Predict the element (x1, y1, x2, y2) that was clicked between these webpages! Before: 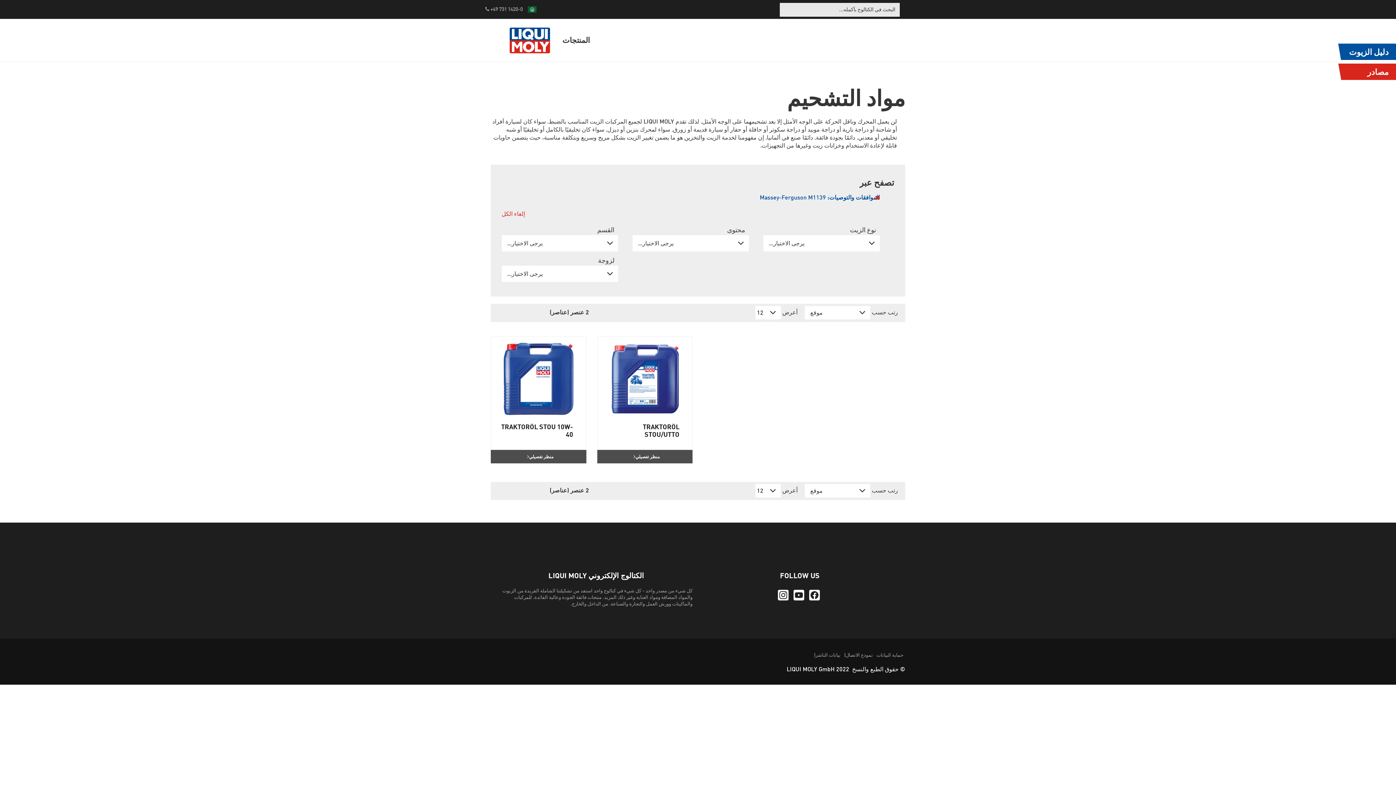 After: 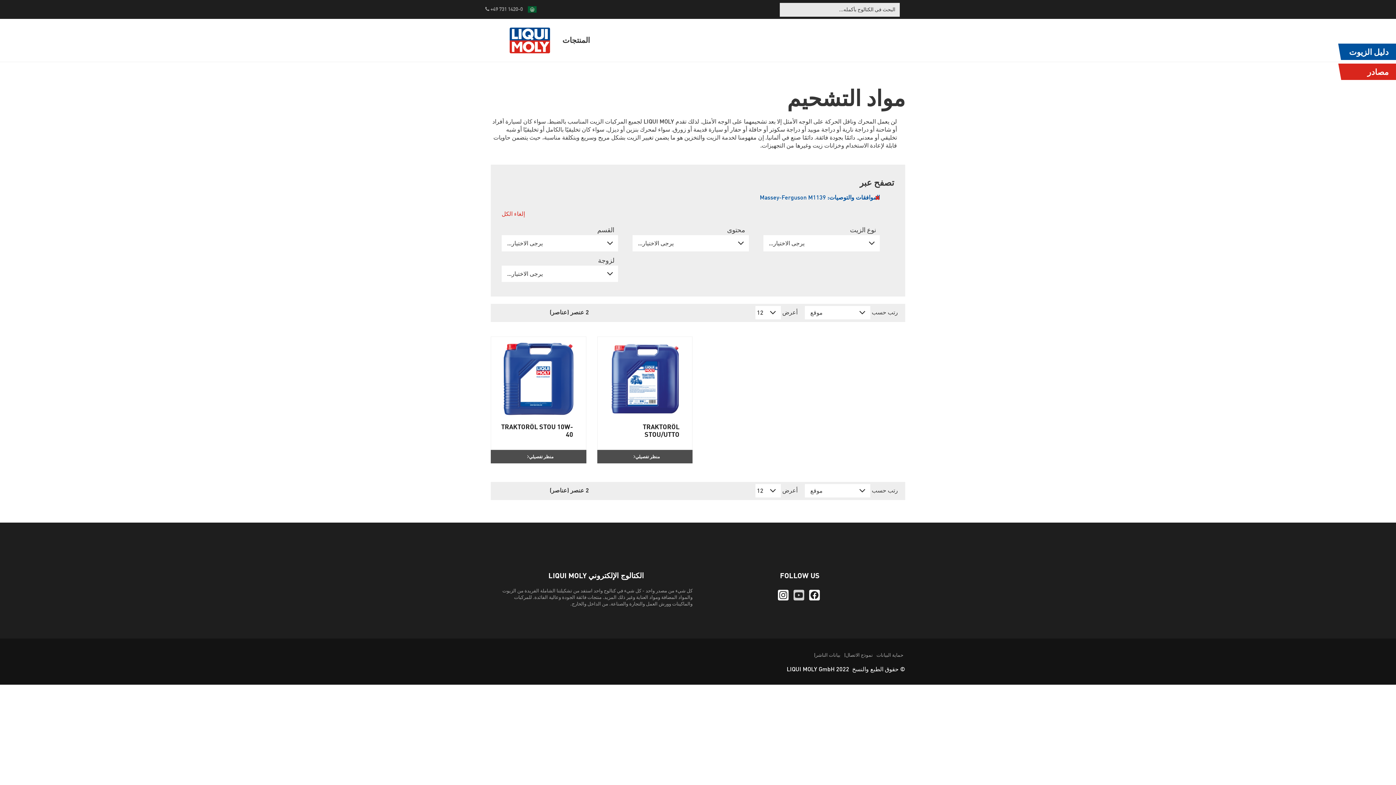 Action: bbox: (792, 588, 805, 601)